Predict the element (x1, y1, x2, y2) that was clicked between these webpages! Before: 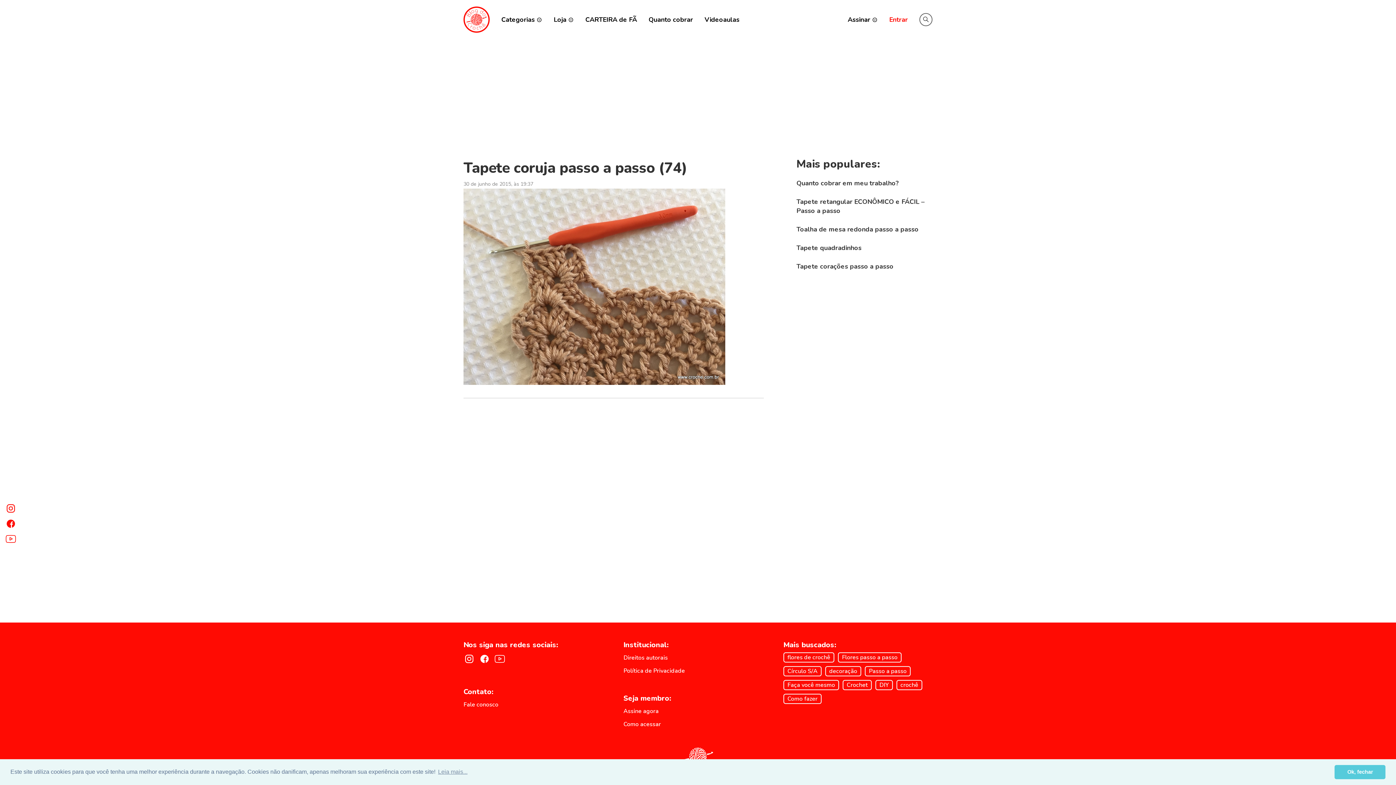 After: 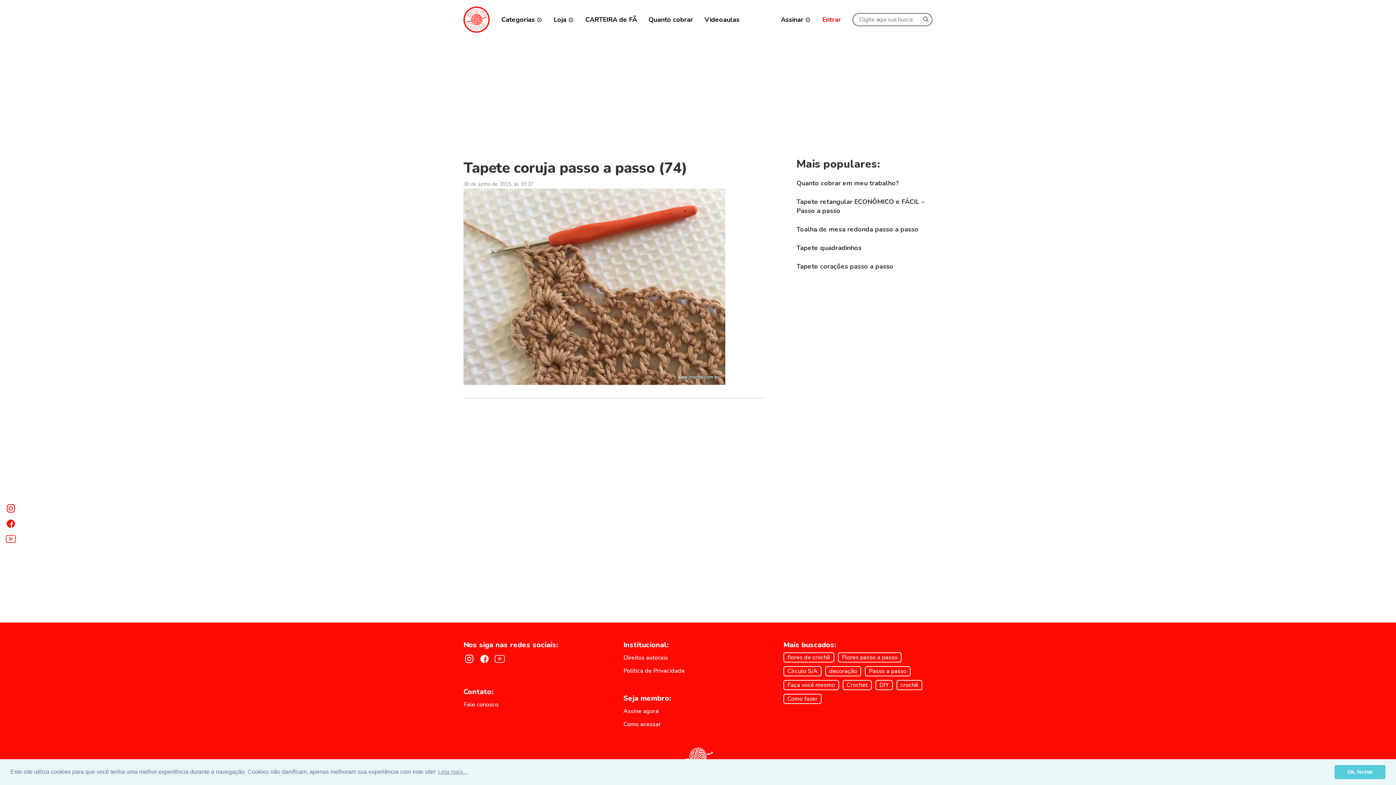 Action: bbox: (920, 13, 932, 25) label: Pesquisar